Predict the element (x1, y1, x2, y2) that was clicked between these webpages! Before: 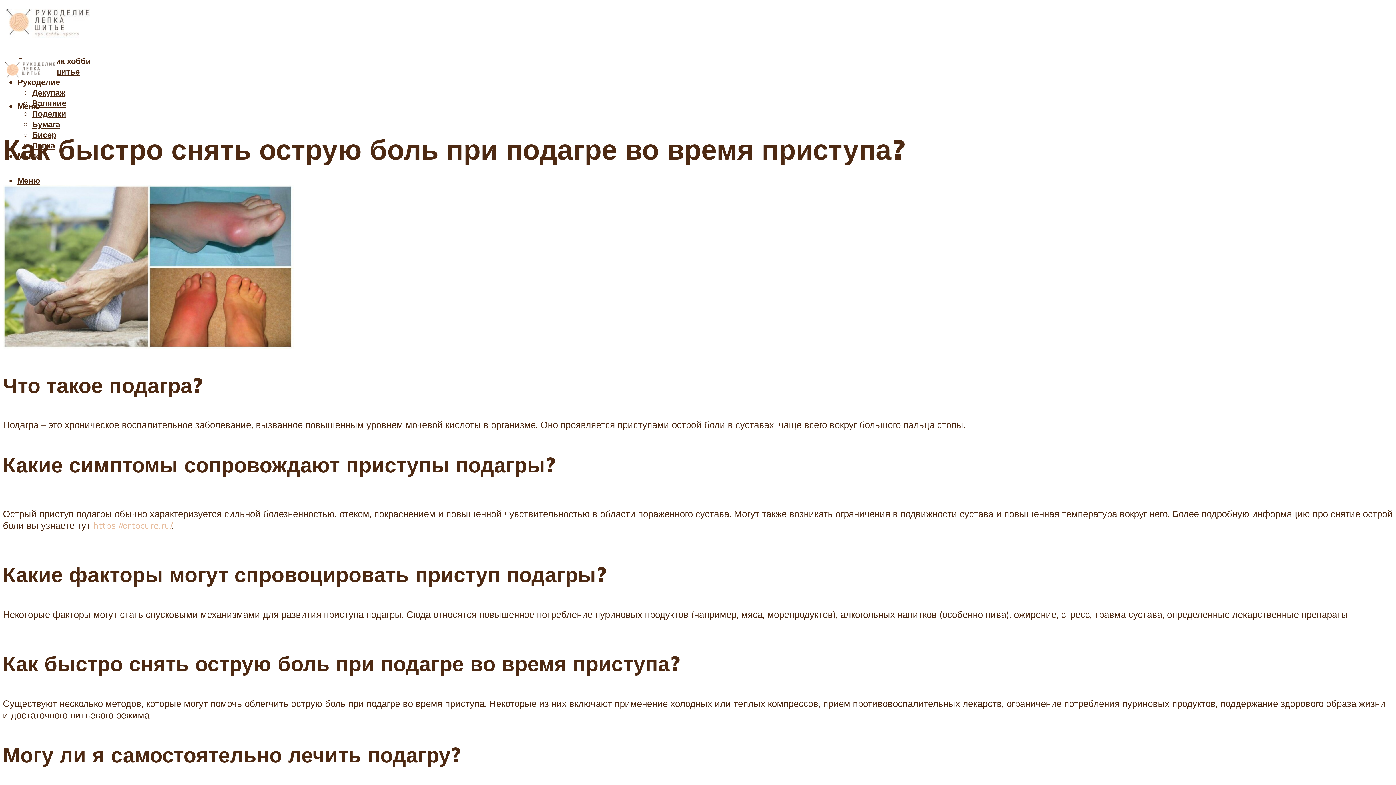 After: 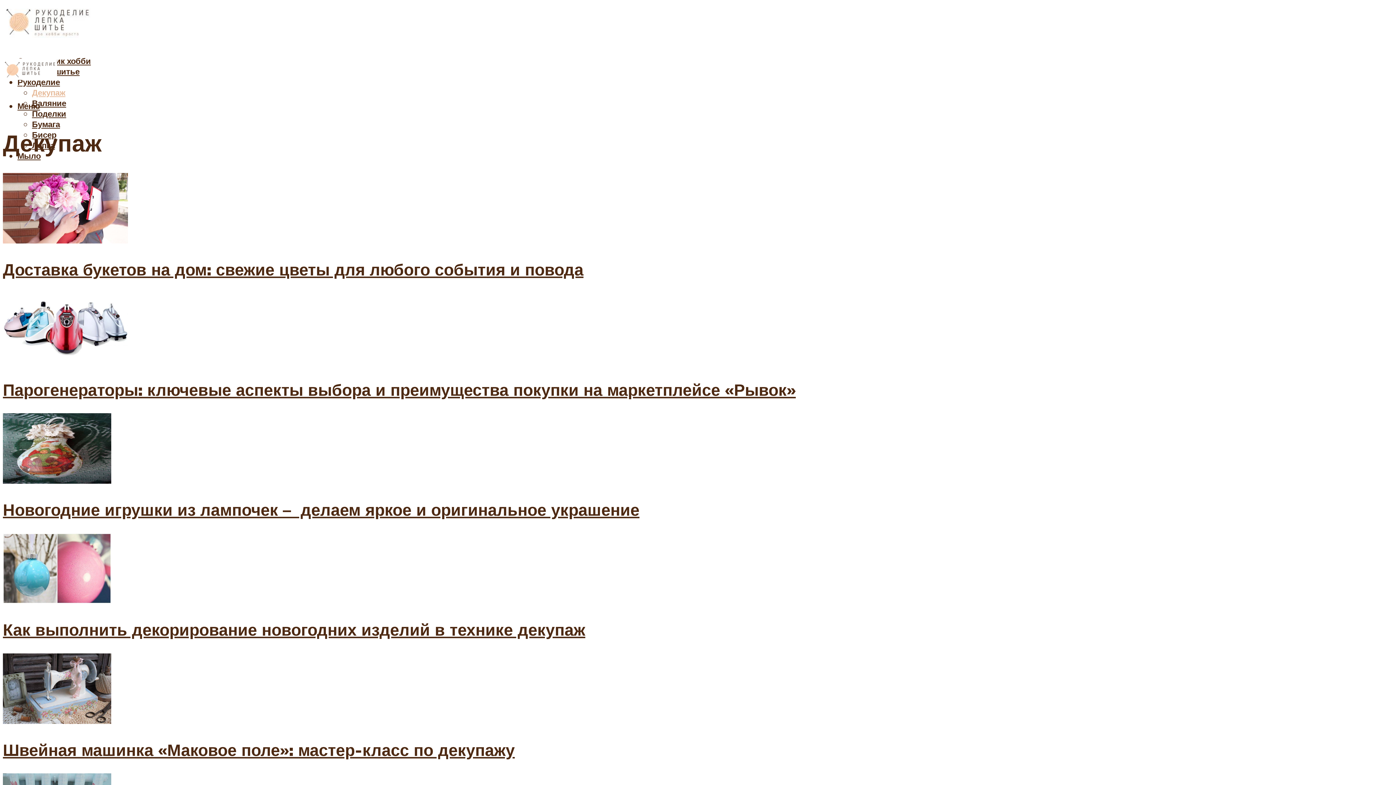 Action: label: Декупаж bbox: (32, 87, 65, 97)